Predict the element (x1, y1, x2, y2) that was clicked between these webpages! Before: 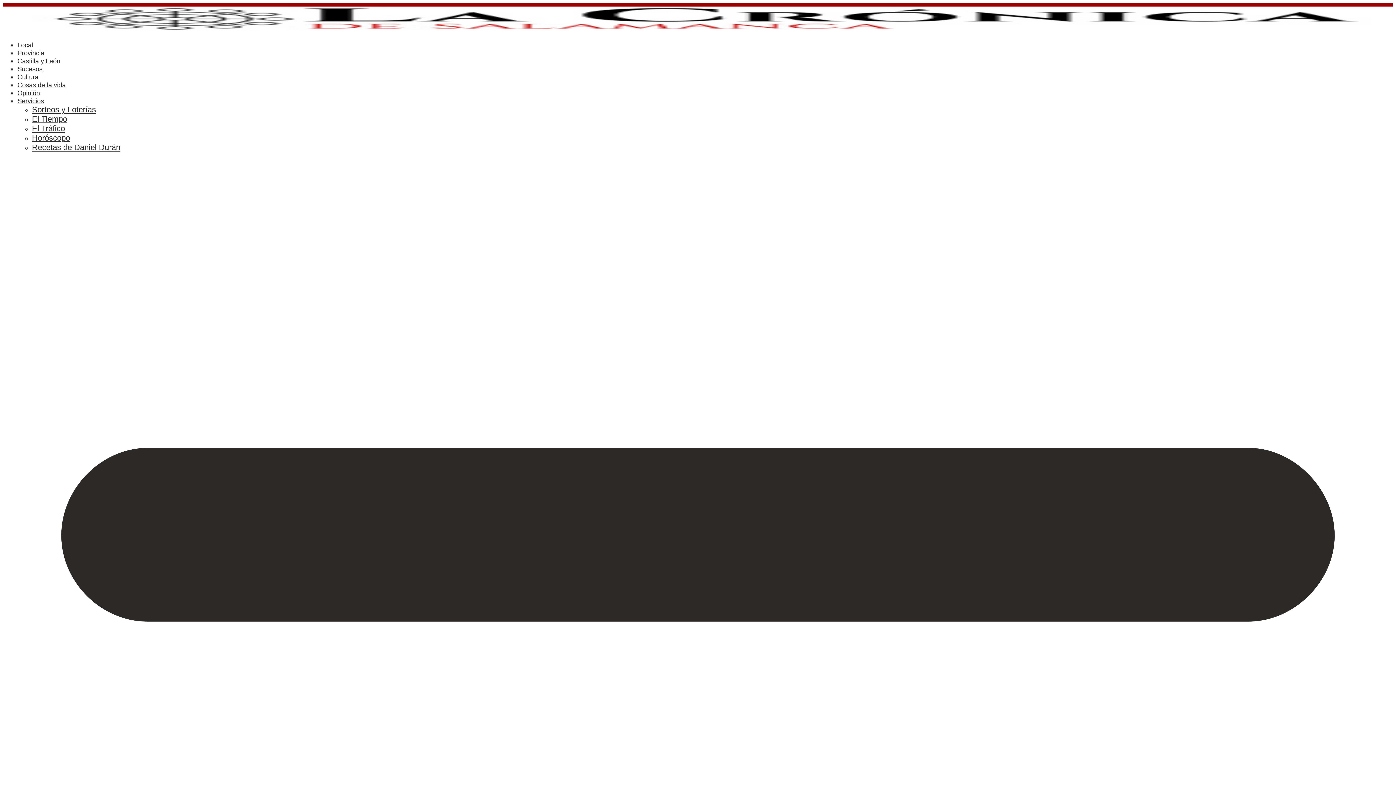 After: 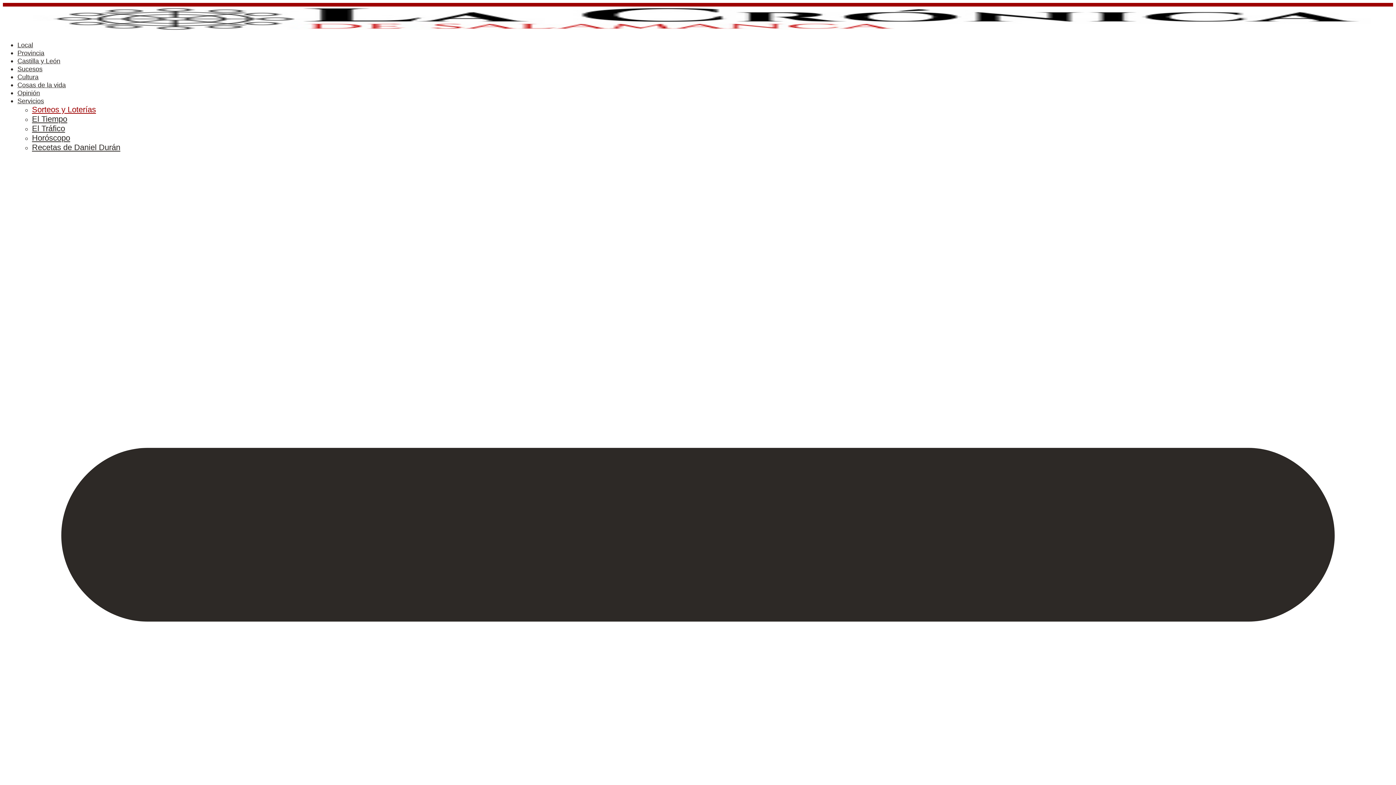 Action: bbox: (32, 105, 96, 114) label: Sorteos y Loterías